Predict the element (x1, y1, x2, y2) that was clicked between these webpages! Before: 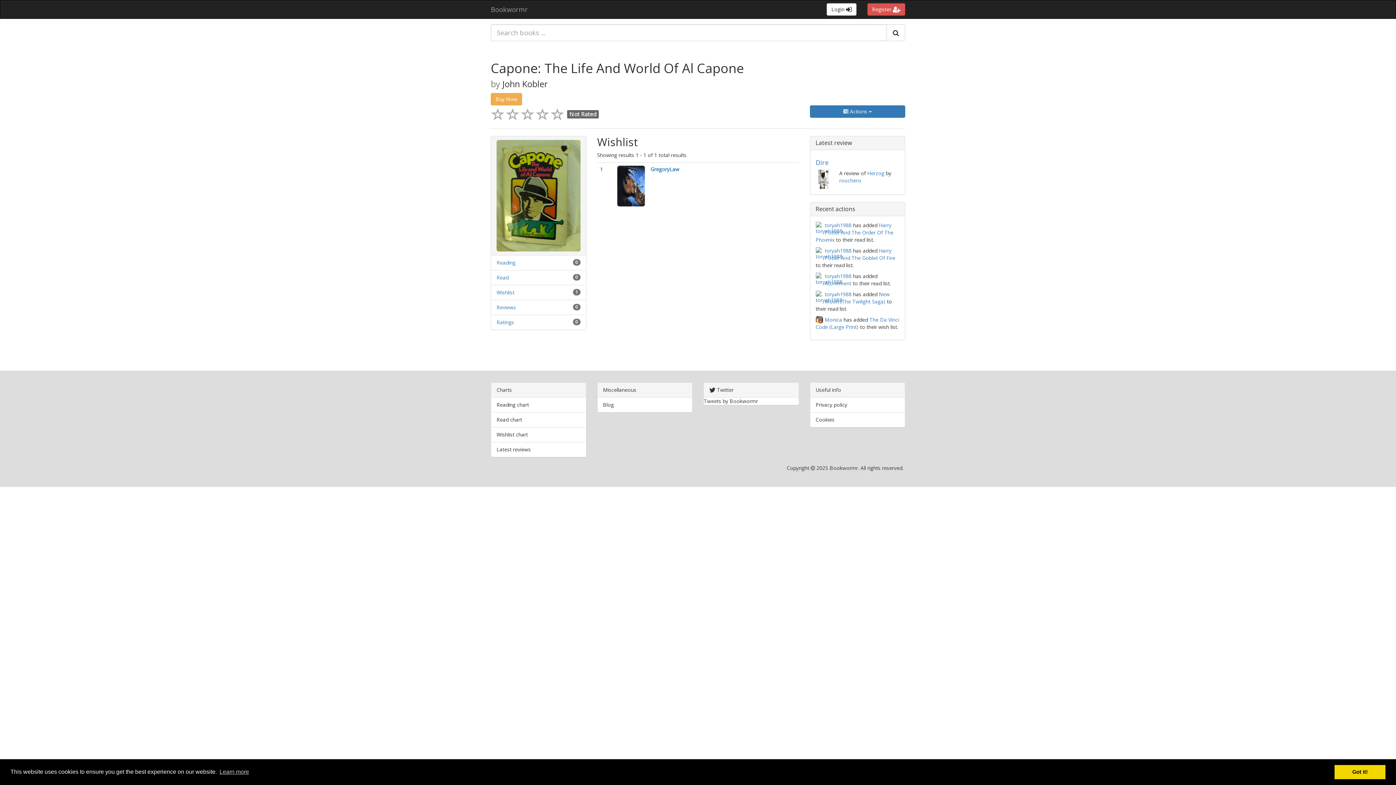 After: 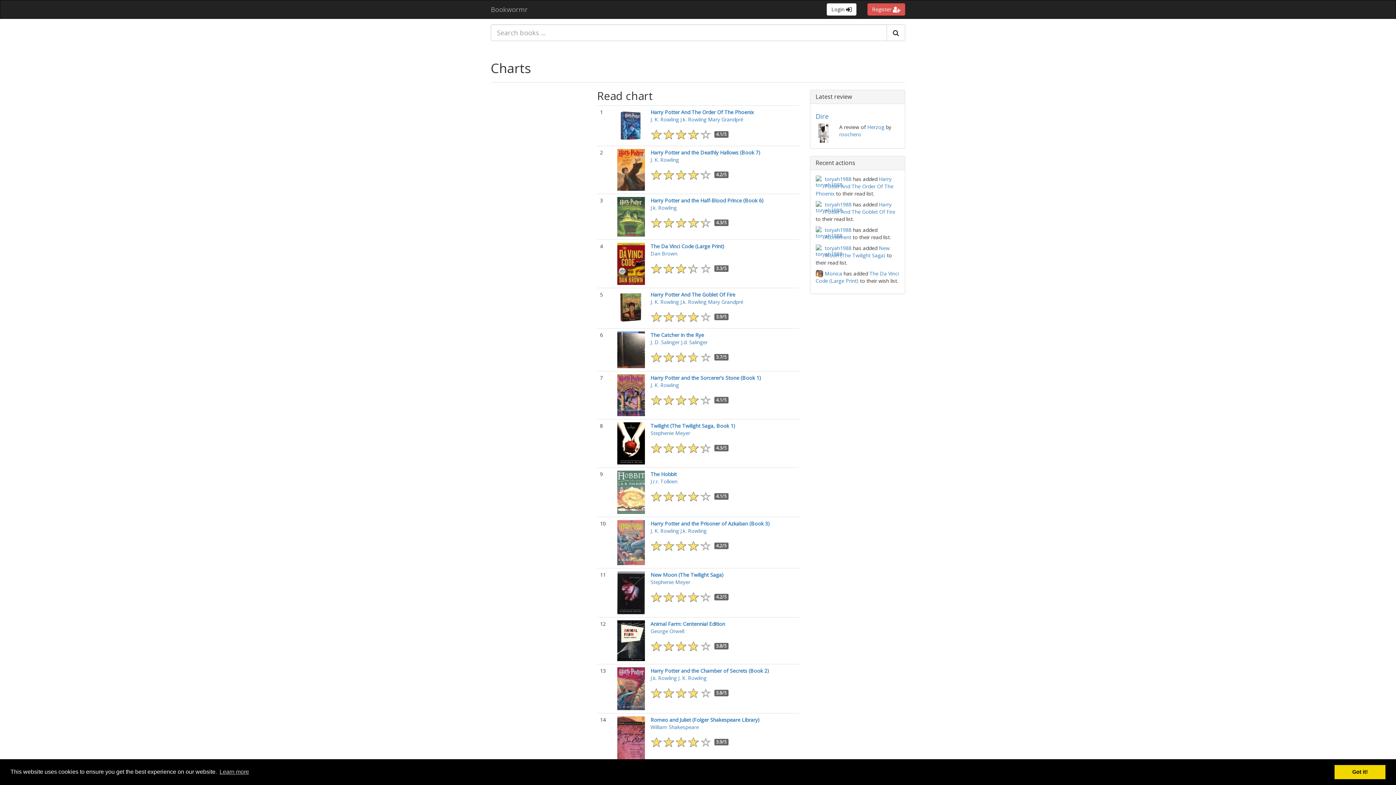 Action: label: Read chart bbox: (496, 416, 522, 423)